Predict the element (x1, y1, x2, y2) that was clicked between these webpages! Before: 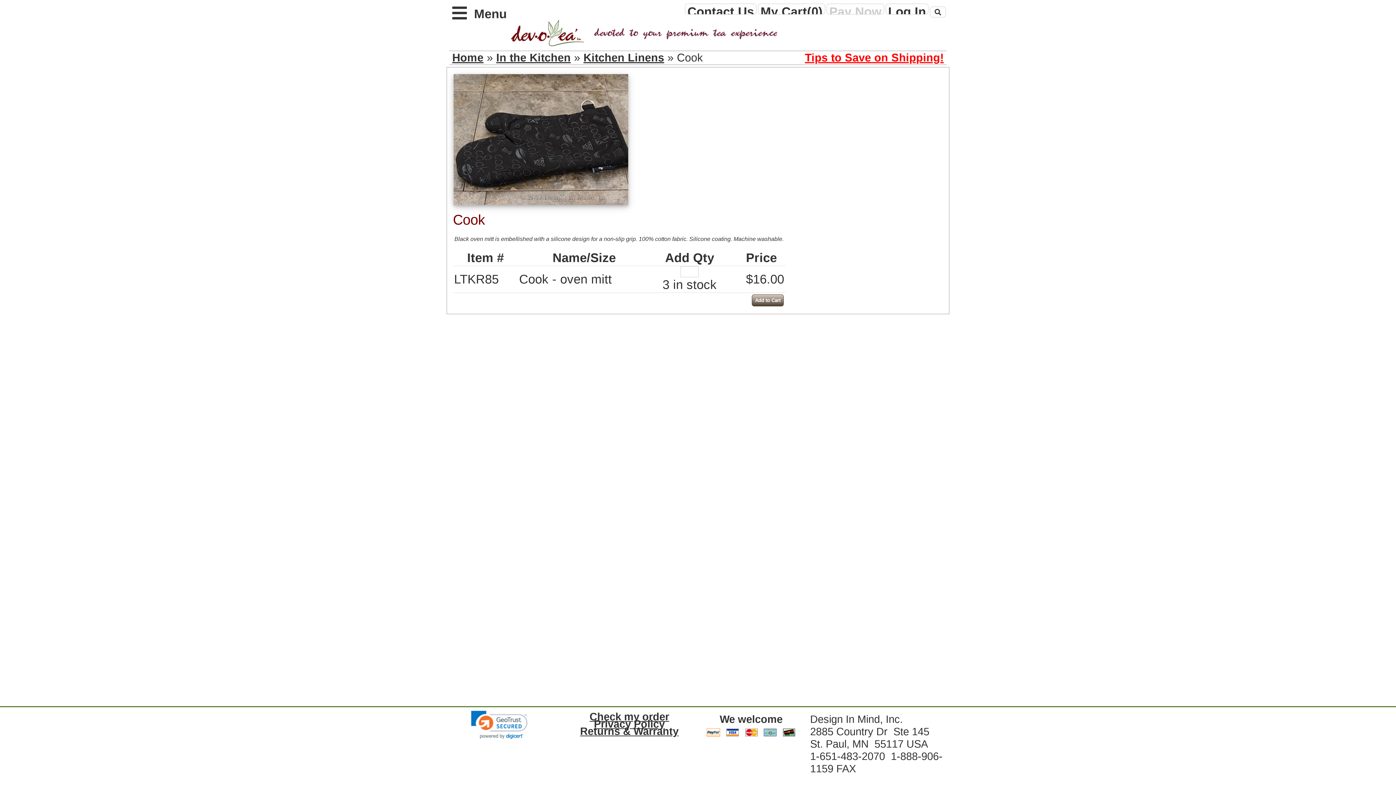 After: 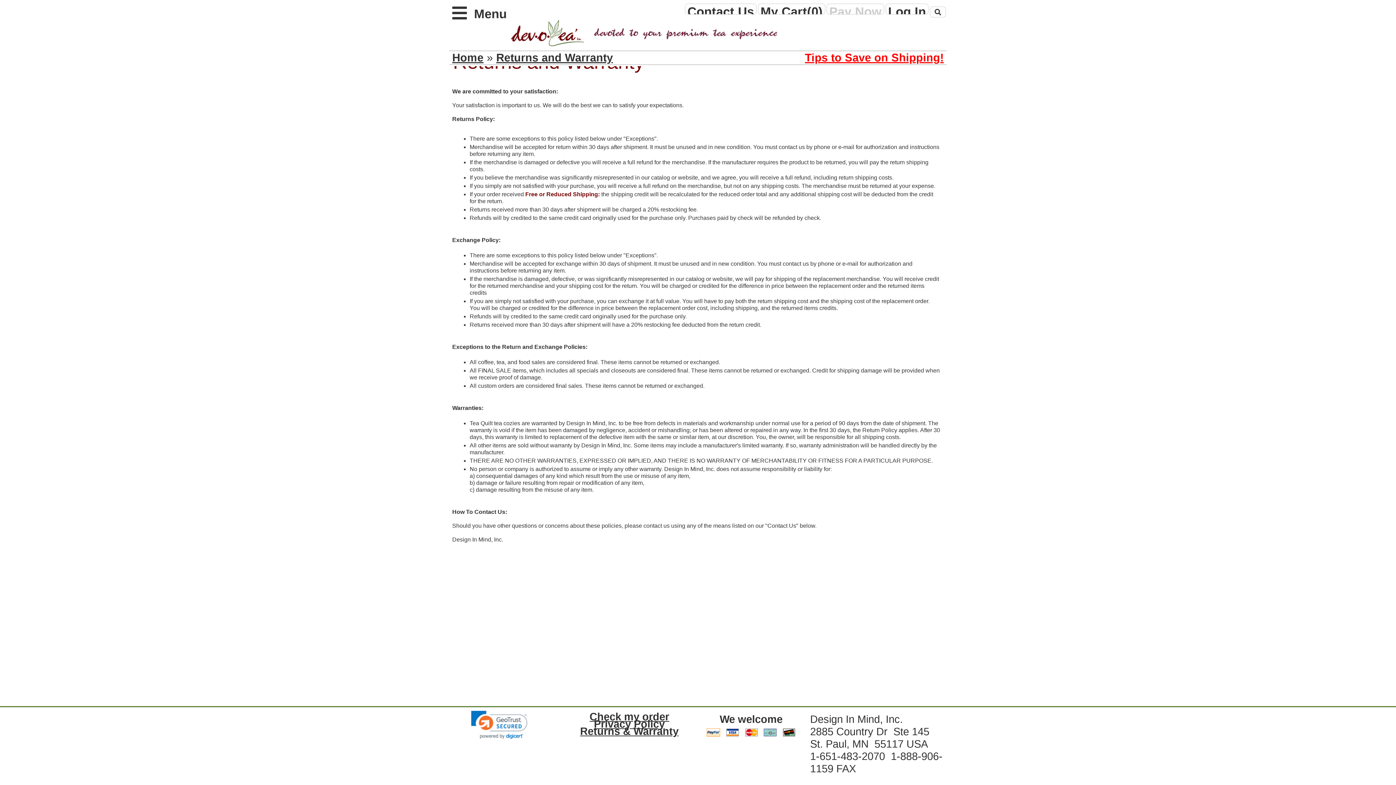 Action: label: Returns & Warranty bbox: (566, 728, 692, 735)